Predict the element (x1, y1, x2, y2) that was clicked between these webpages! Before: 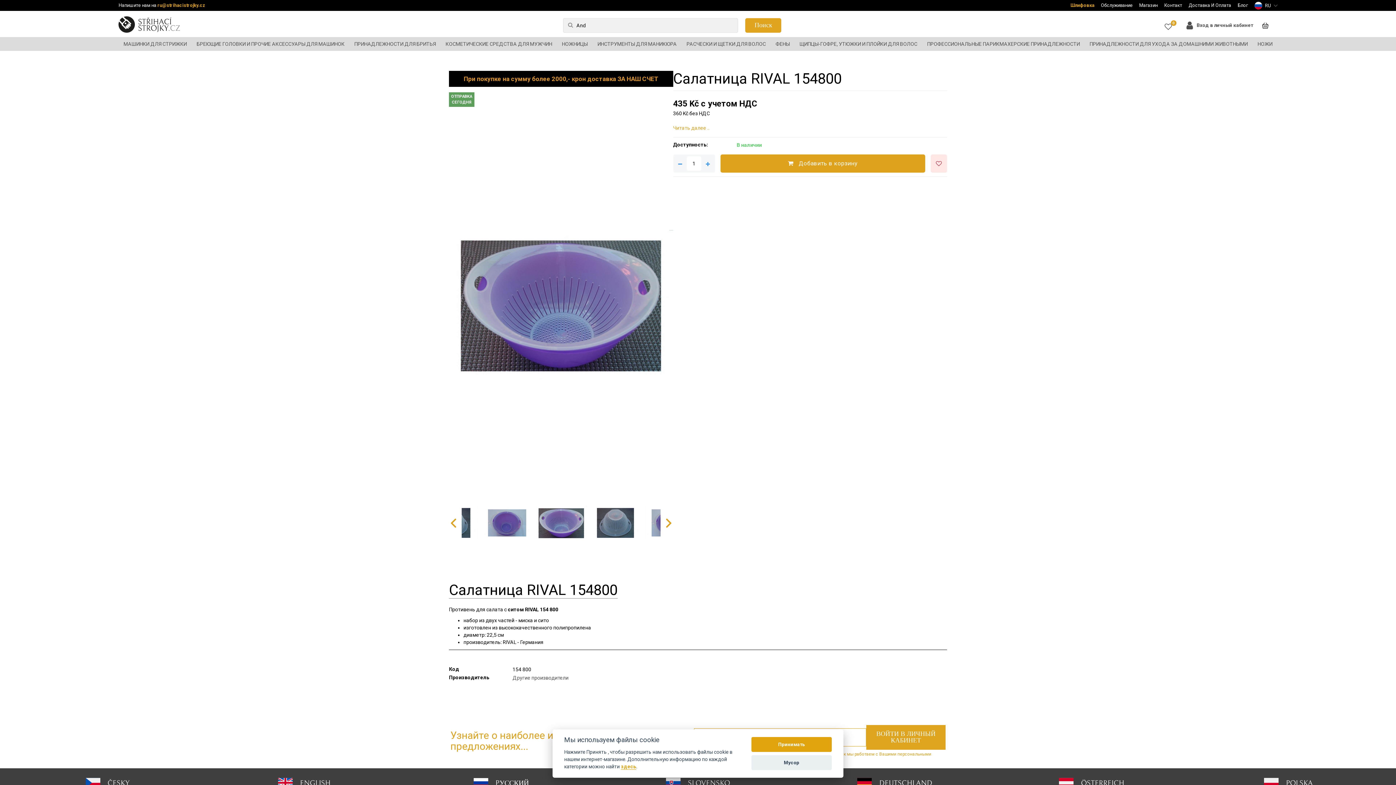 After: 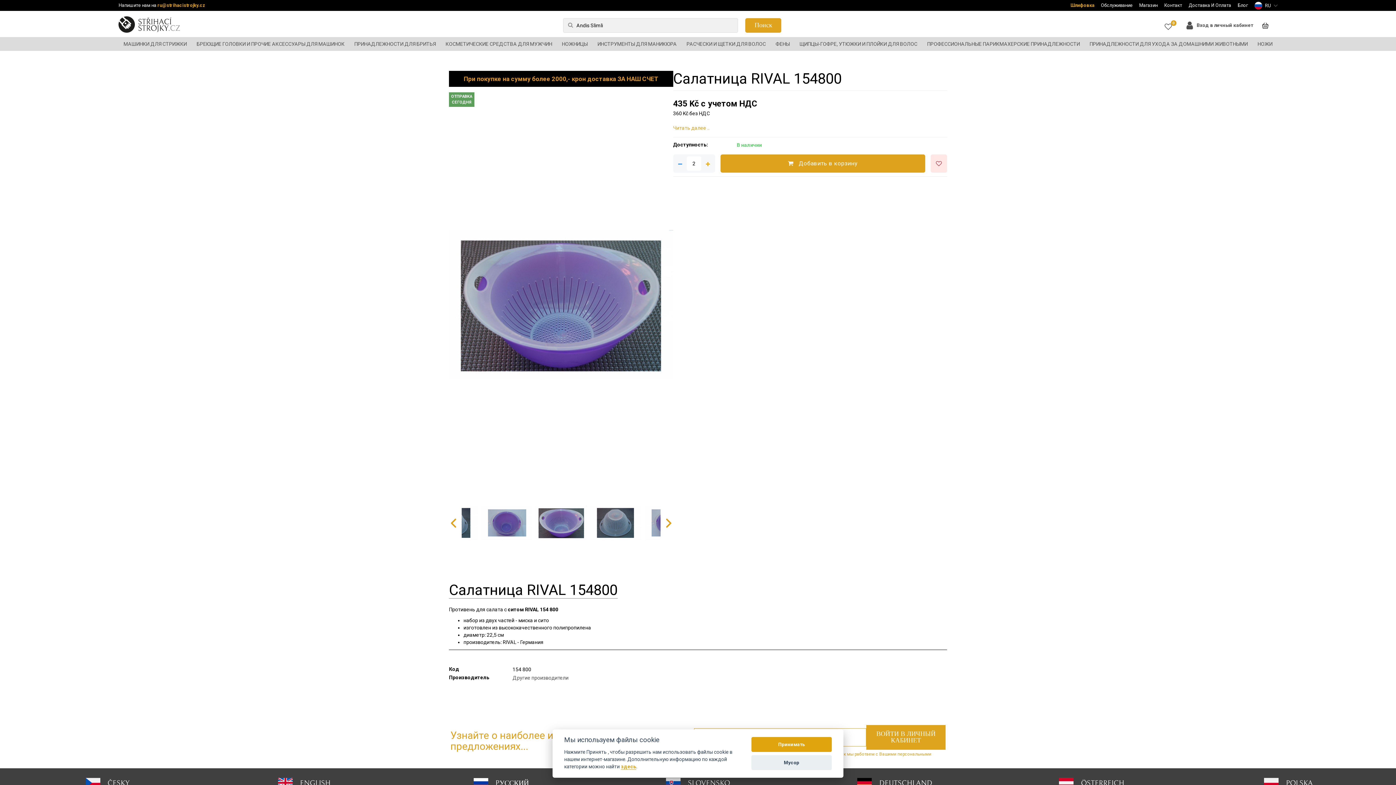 Action: bbox: (704, 160, 711, 168)